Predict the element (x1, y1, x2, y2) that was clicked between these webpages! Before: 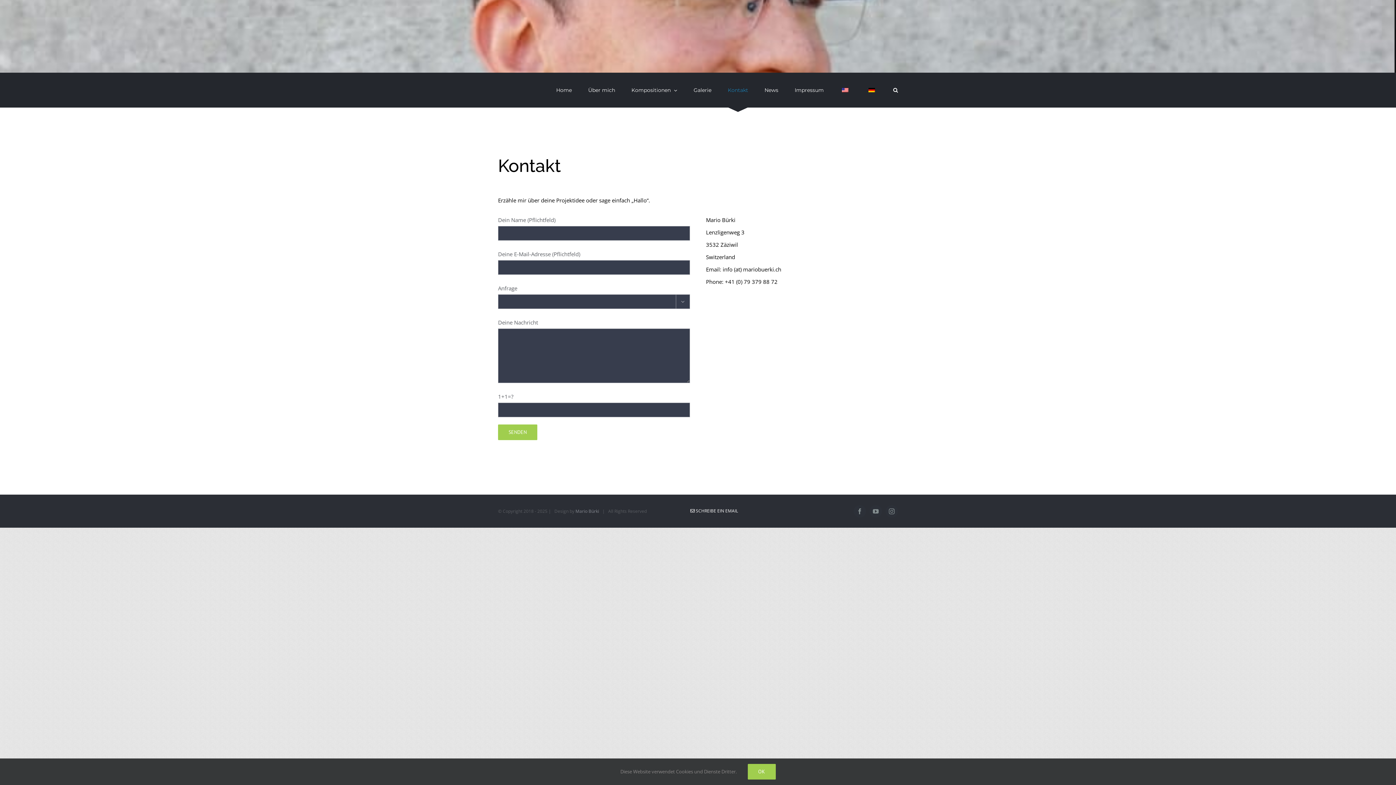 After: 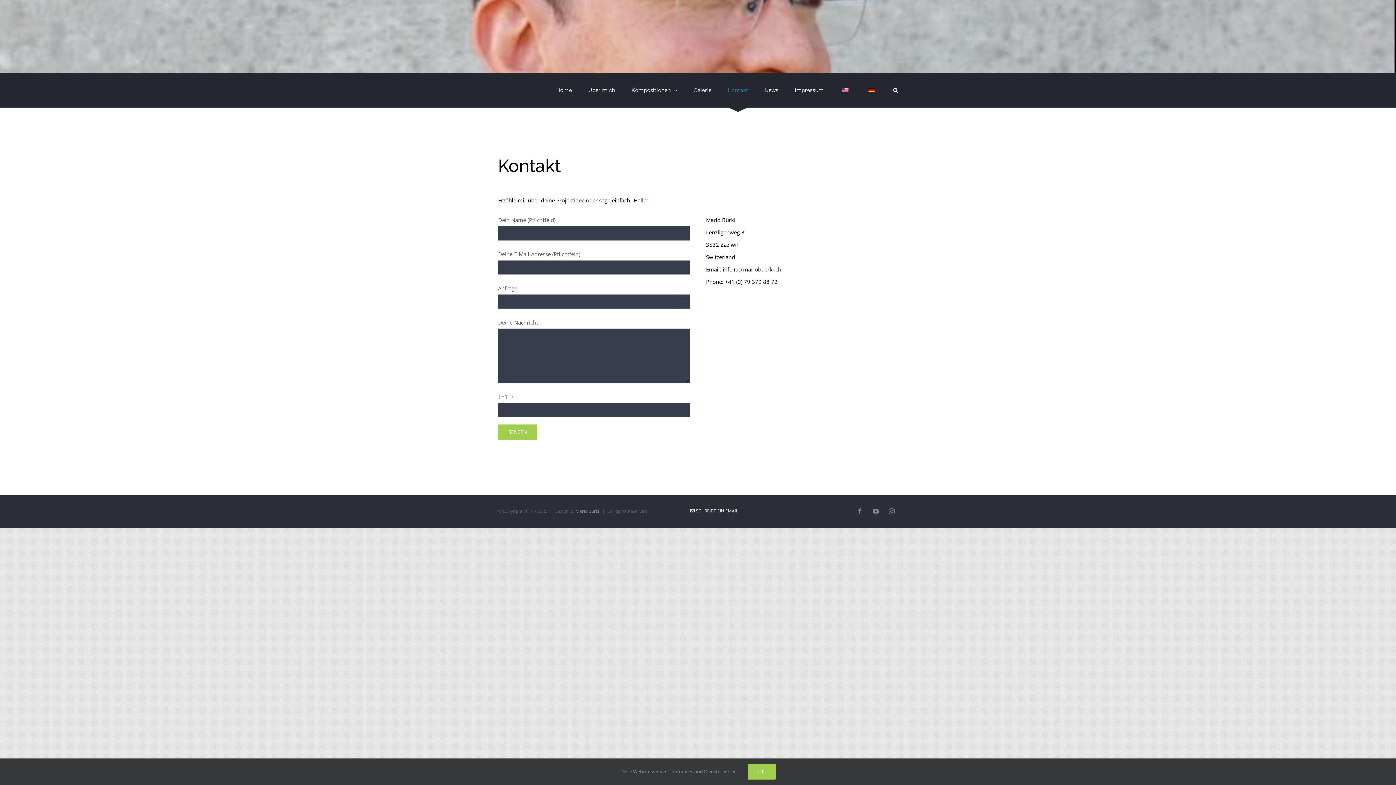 Action: label: Kontakt bbox: (728, 72, 748, 107)